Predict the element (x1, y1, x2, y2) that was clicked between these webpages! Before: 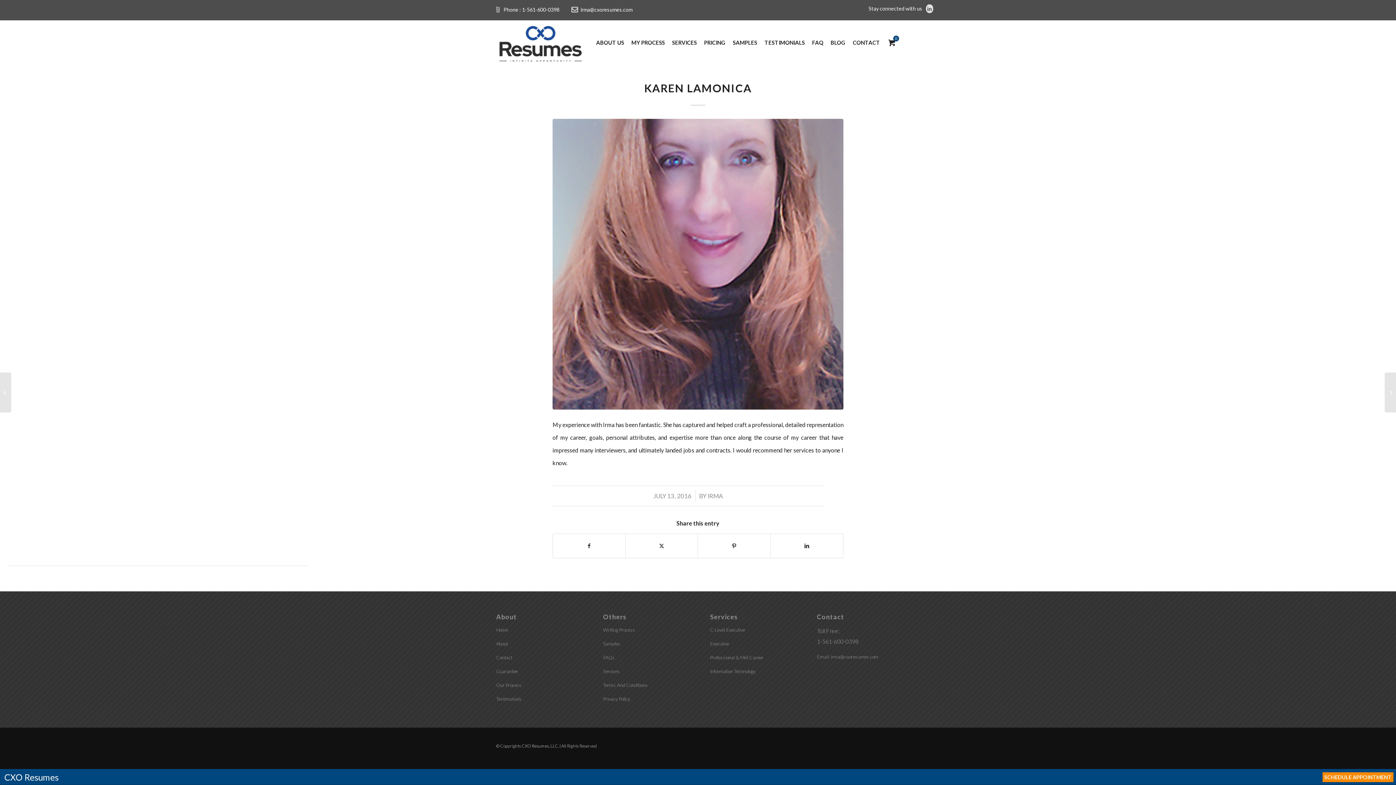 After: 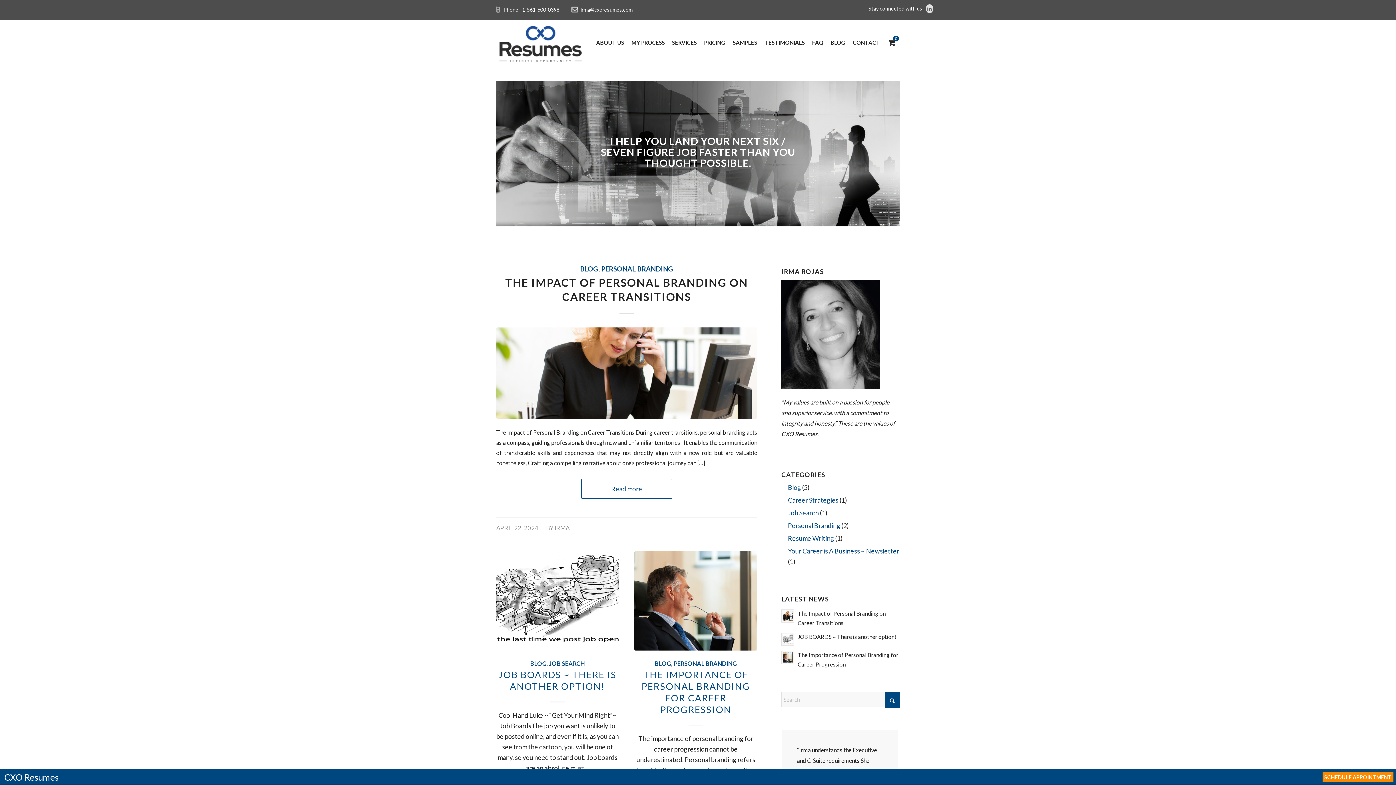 Action: label: BLOG bbox: (827, 20, 849, 65)